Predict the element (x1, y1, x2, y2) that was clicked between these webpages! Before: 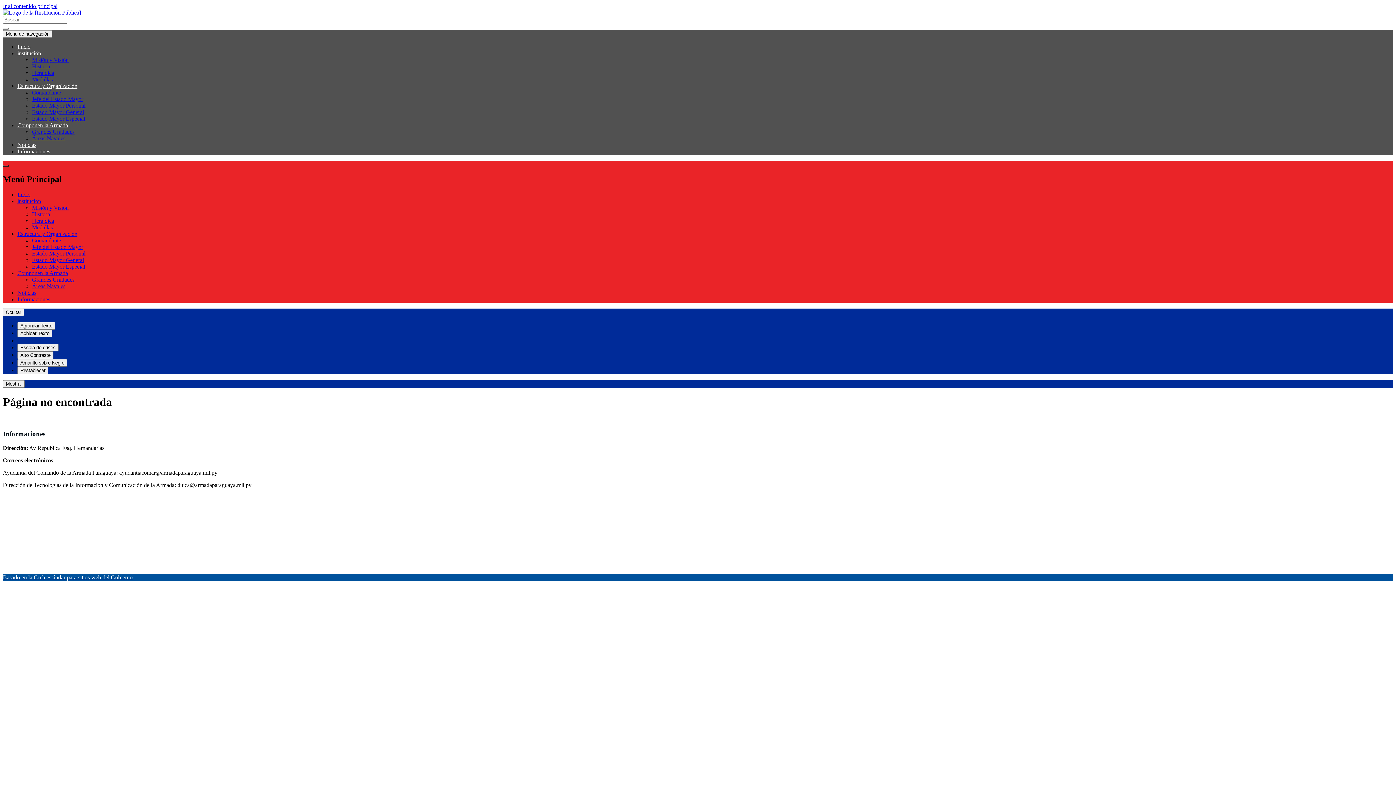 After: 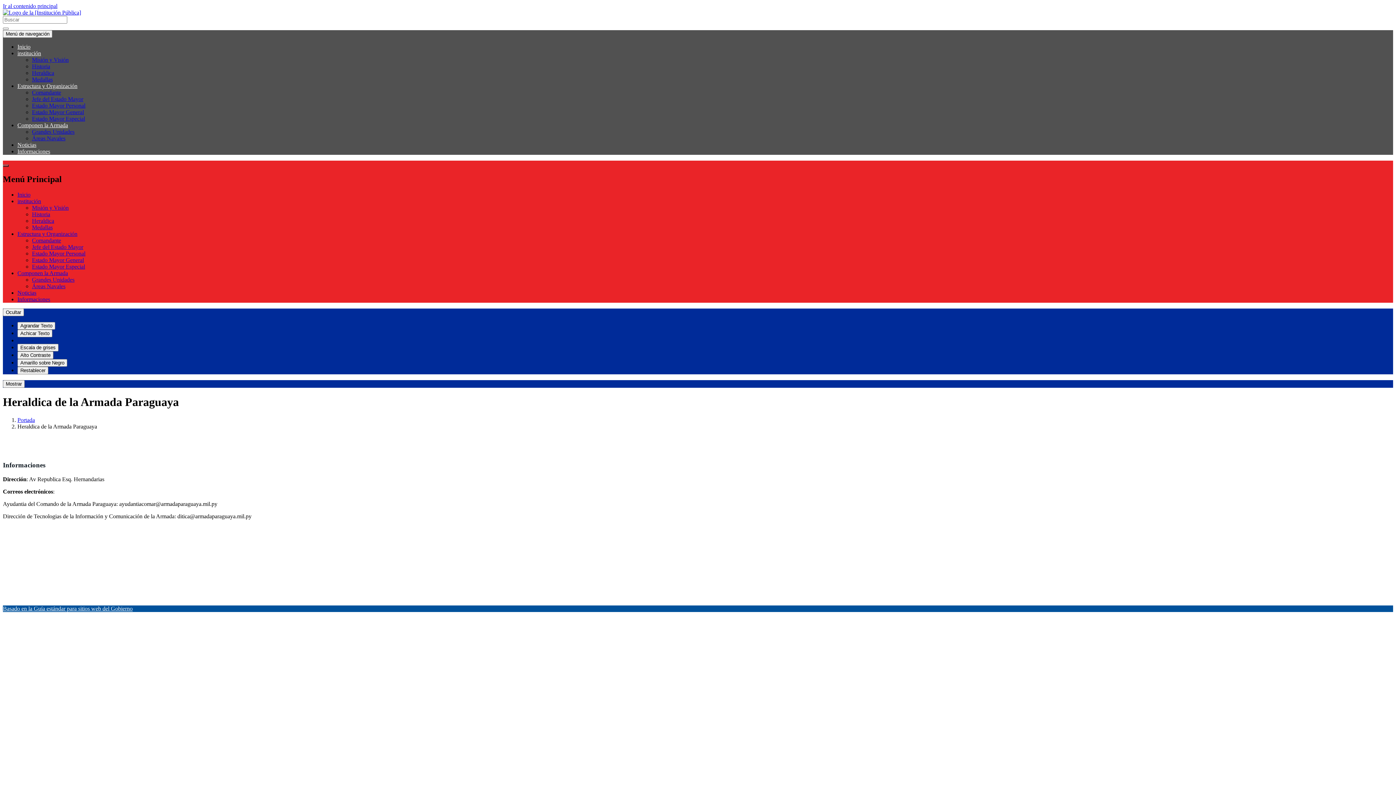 Action: label: Heraldica bbox: (32, 69, 54, 76)